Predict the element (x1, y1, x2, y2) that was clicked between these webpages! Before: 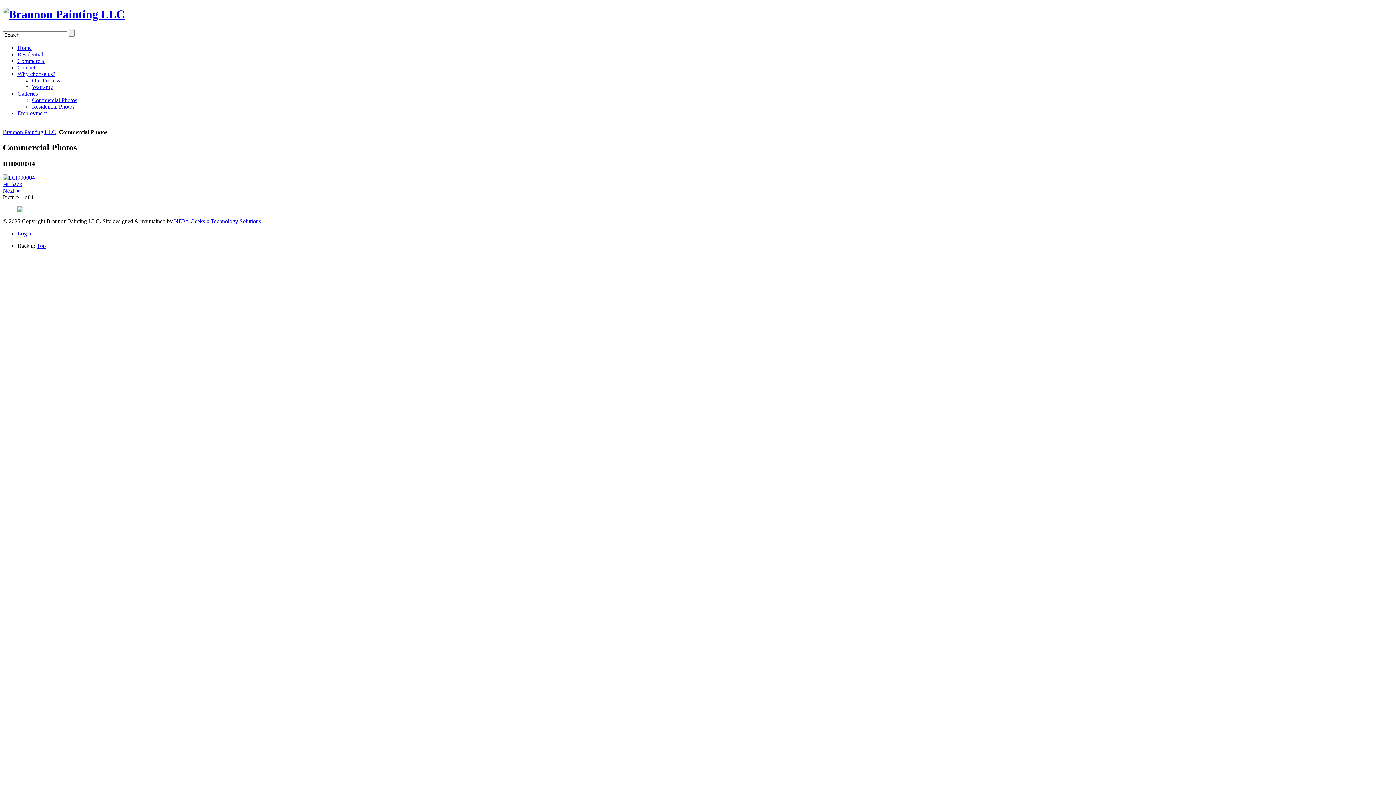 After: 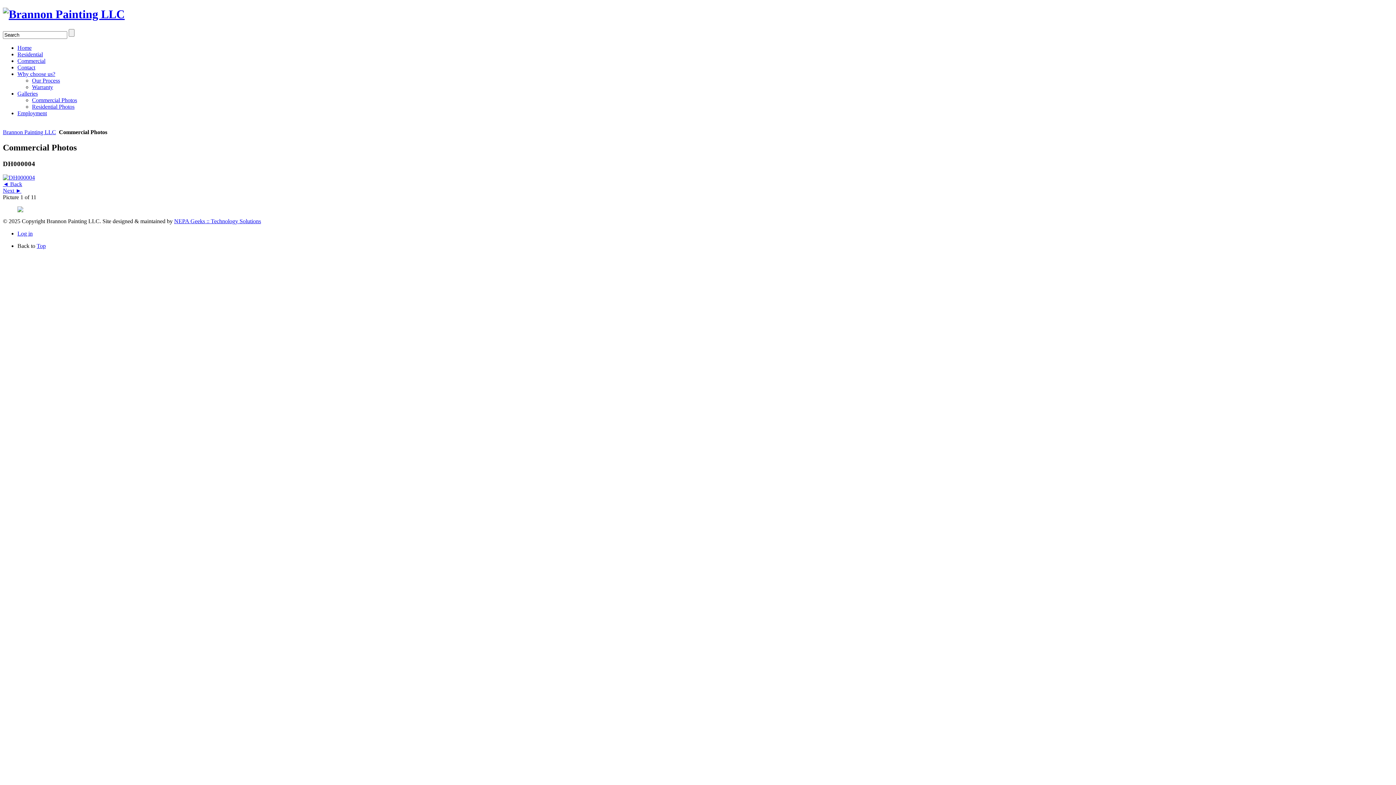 Action: label: NEPA Geeks :: Technology Solutions bbox: (174, 218, 261, 224)